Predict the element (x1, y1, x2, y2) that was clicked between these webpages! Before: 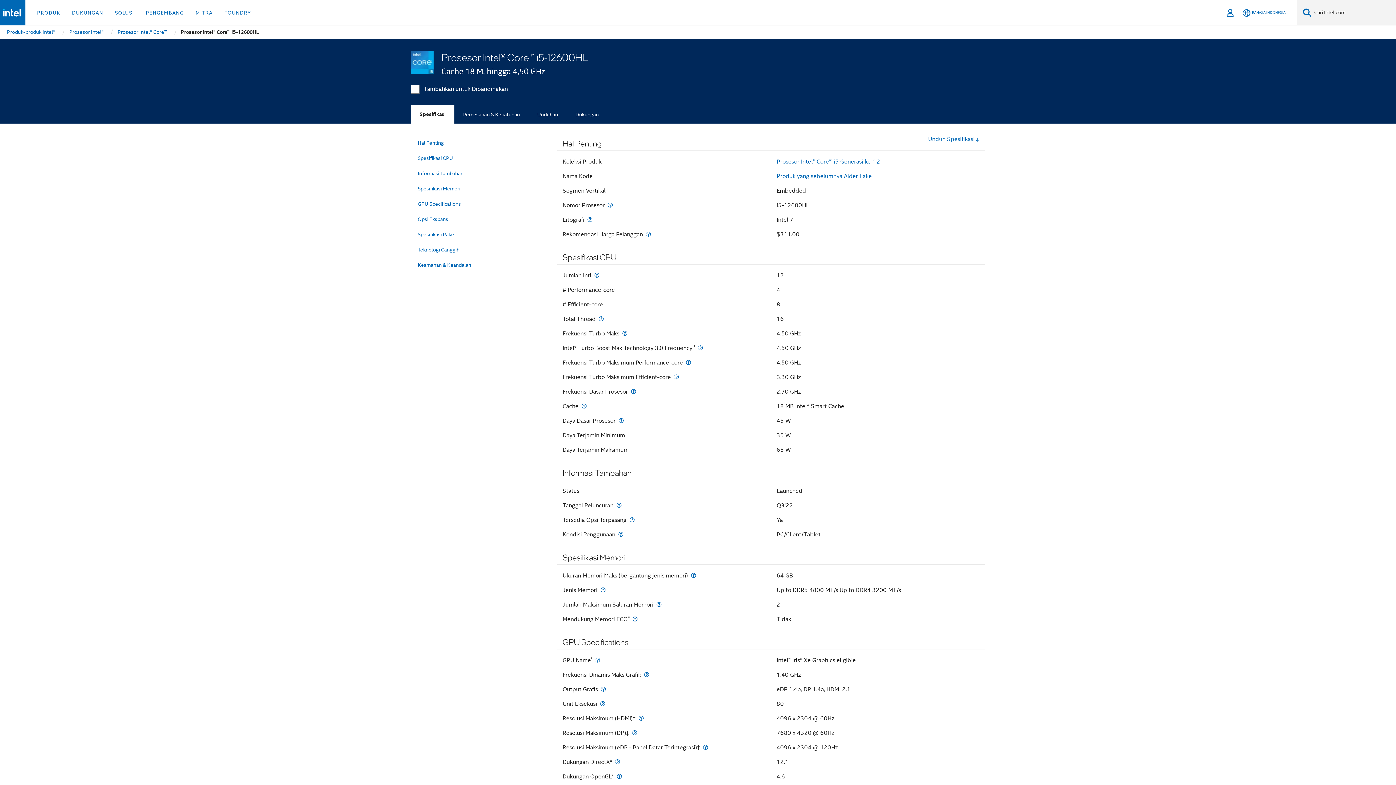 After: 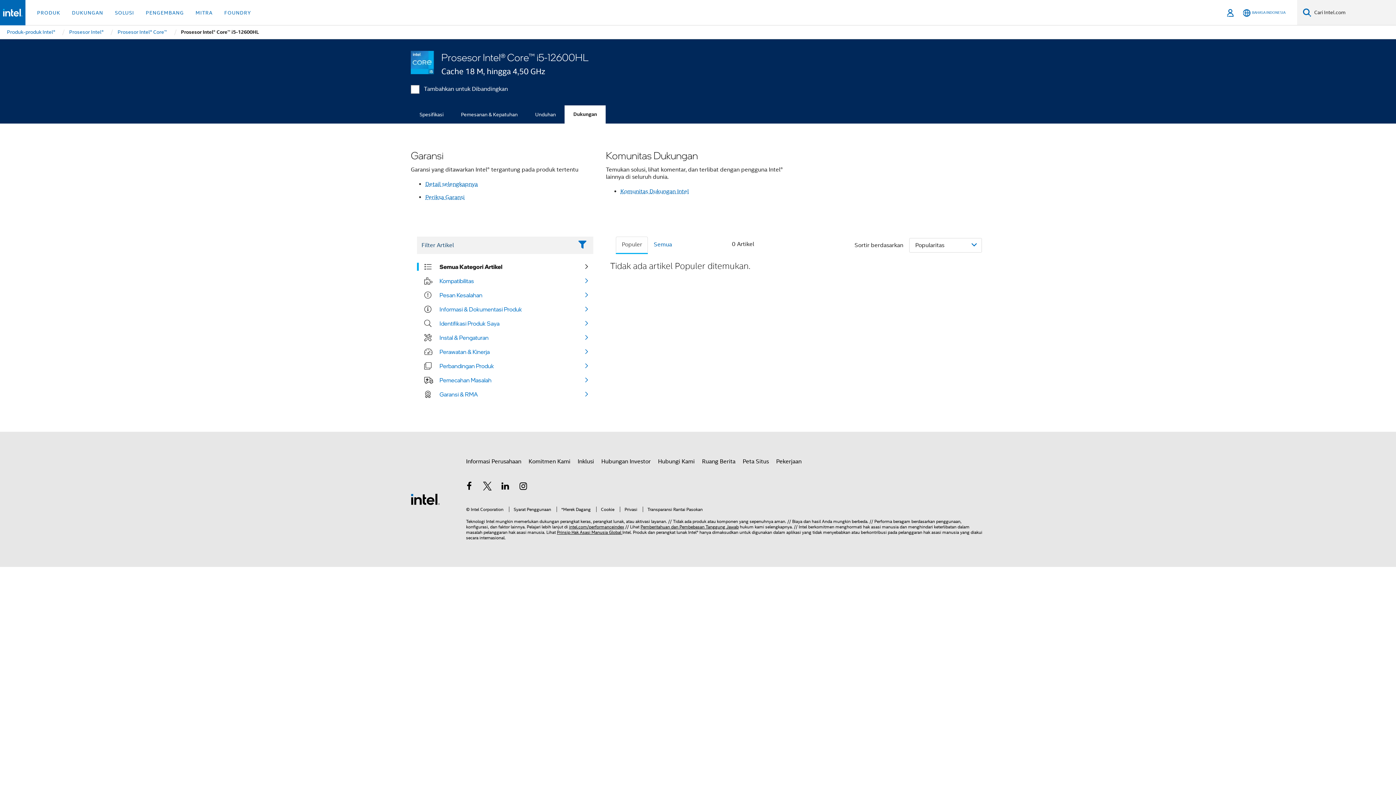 Action: bbox: (566, 105, 607, 123) label: Dukungan